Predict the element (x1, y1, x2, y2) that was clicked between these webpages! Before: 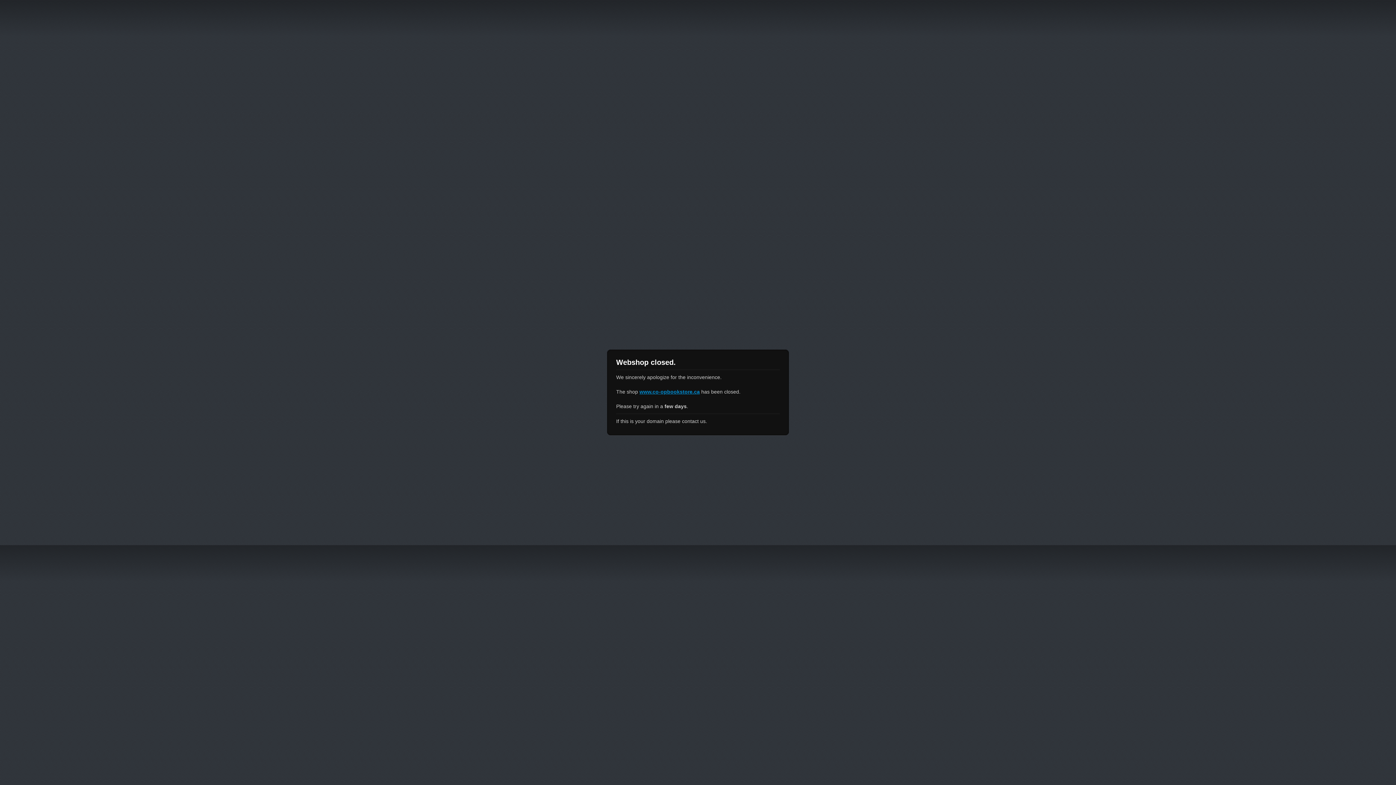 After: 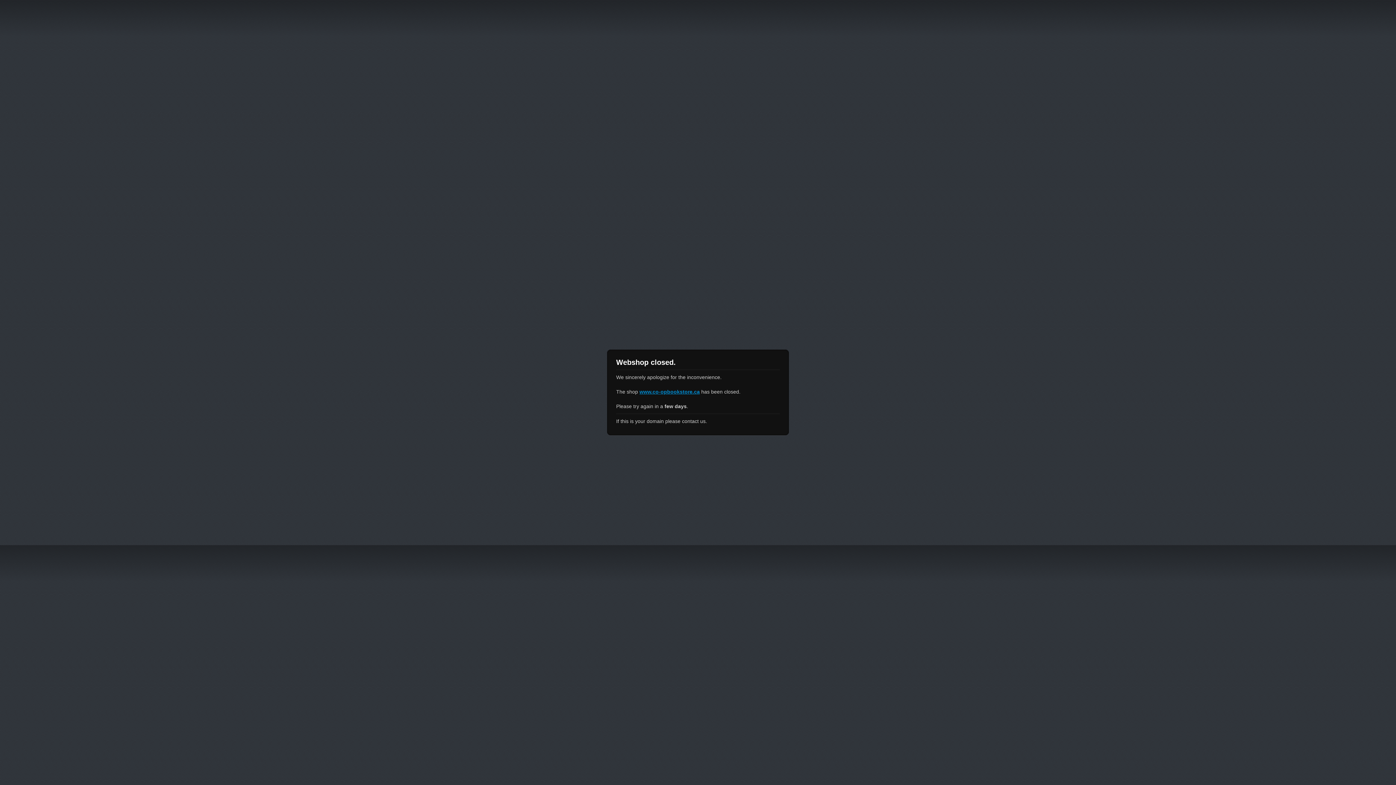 Action: label: www.co-opbookstore.ca bbox: (639, 389, 700, 394)